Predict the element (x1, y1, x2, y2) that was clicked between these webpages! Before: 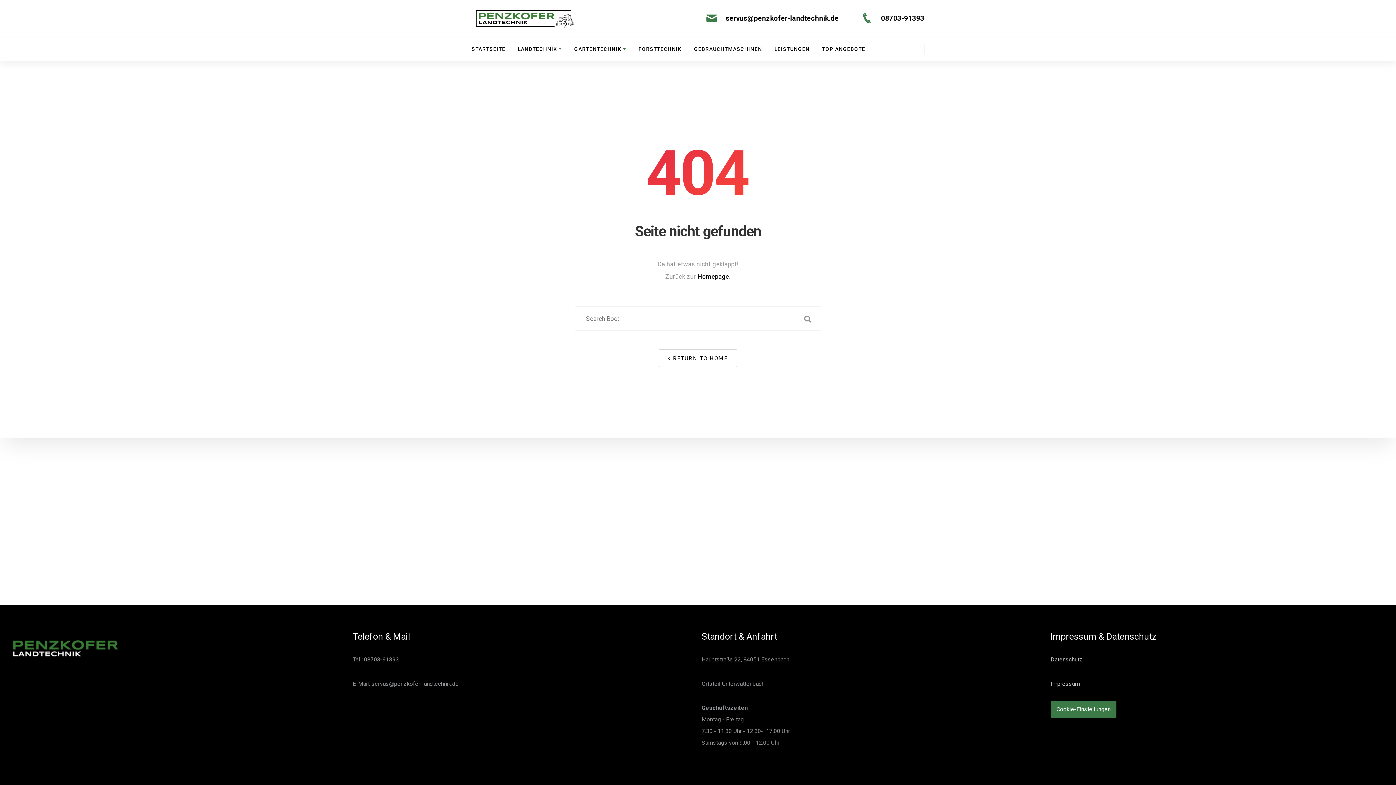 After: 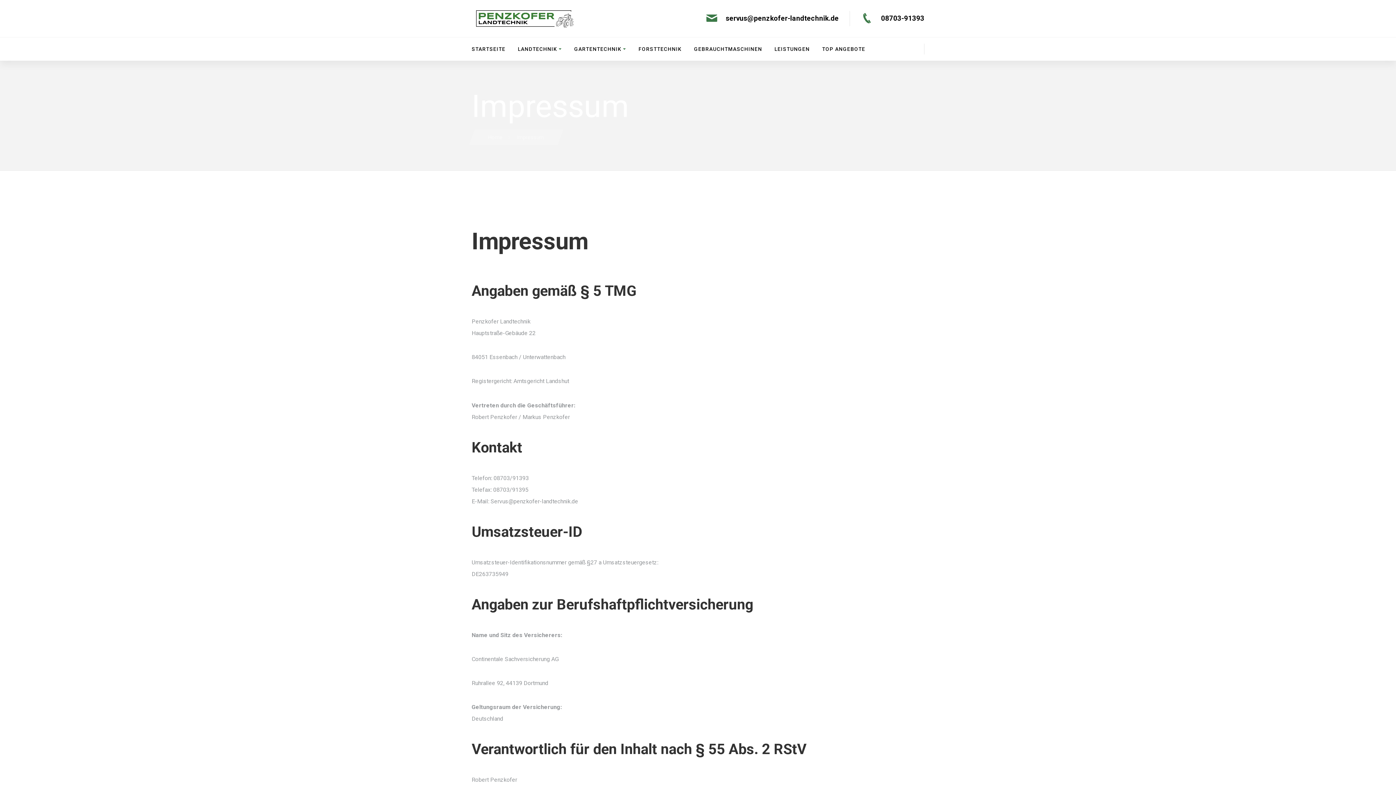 Action: bbox: (1050, 680, 1080, 687) label: Impressum